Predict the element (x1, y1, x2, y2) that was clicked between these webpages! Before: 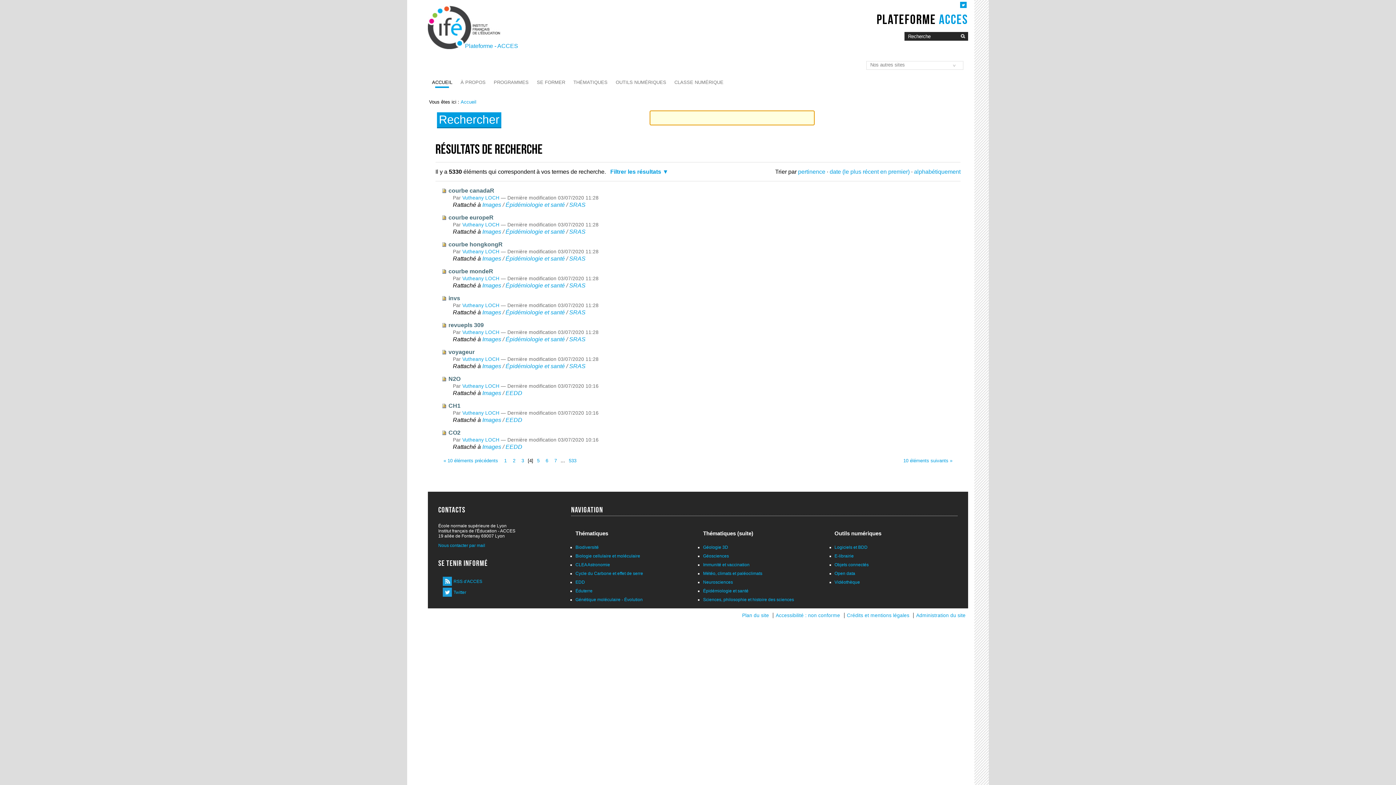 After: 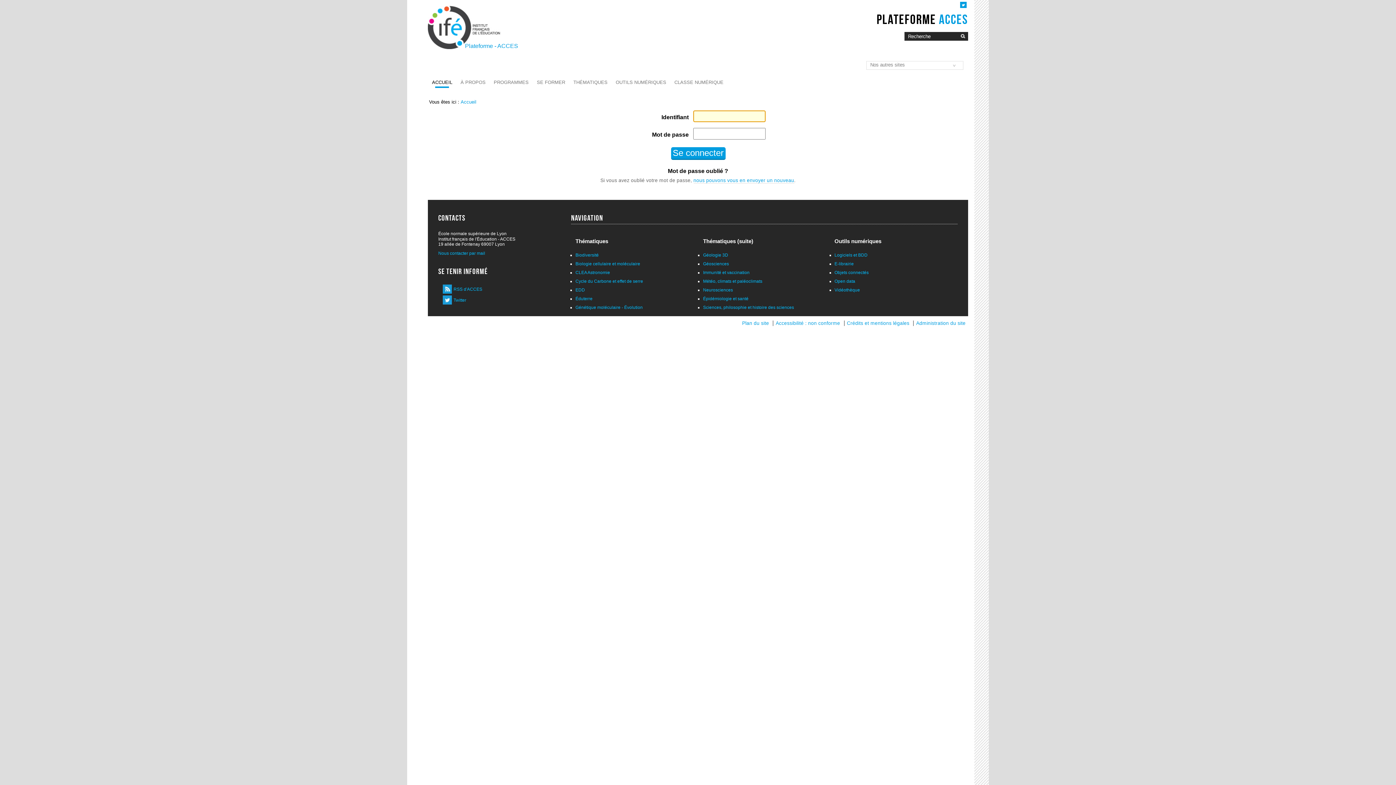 Action: bbox: (505, 255, 565, 261) label: Épidémiologie et santé